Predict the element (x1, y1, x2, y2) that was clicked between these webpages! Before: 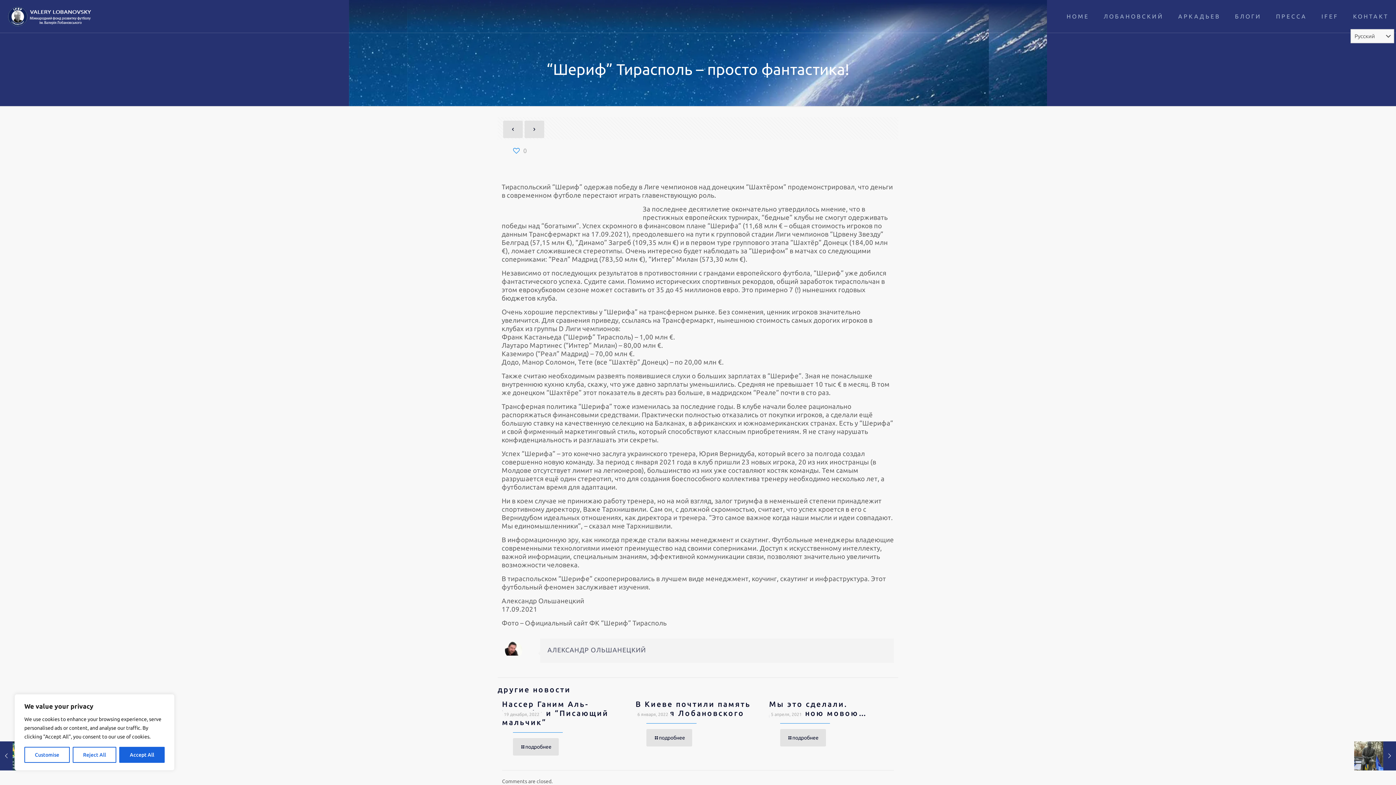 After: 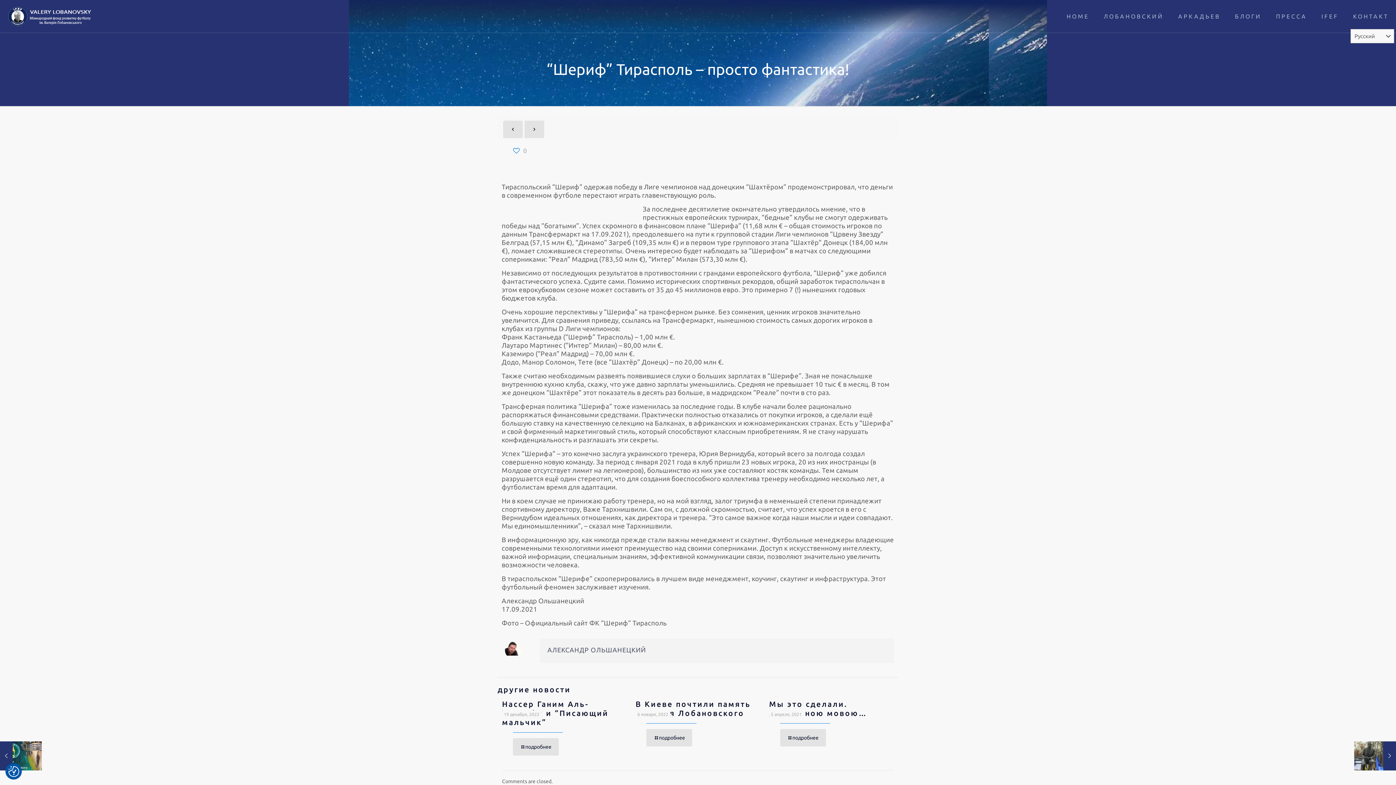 Action: bbox: (119, 747, 164, 763) label: Accept All